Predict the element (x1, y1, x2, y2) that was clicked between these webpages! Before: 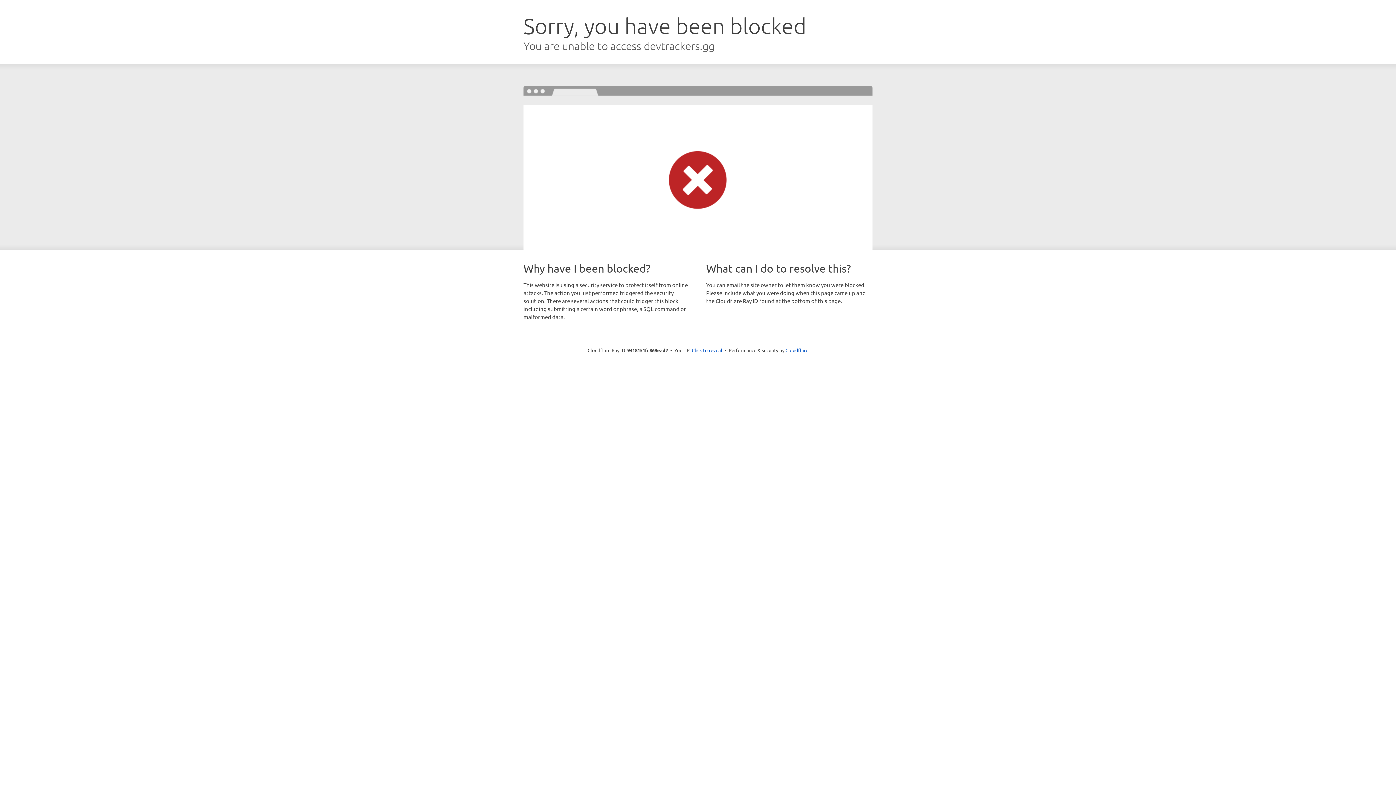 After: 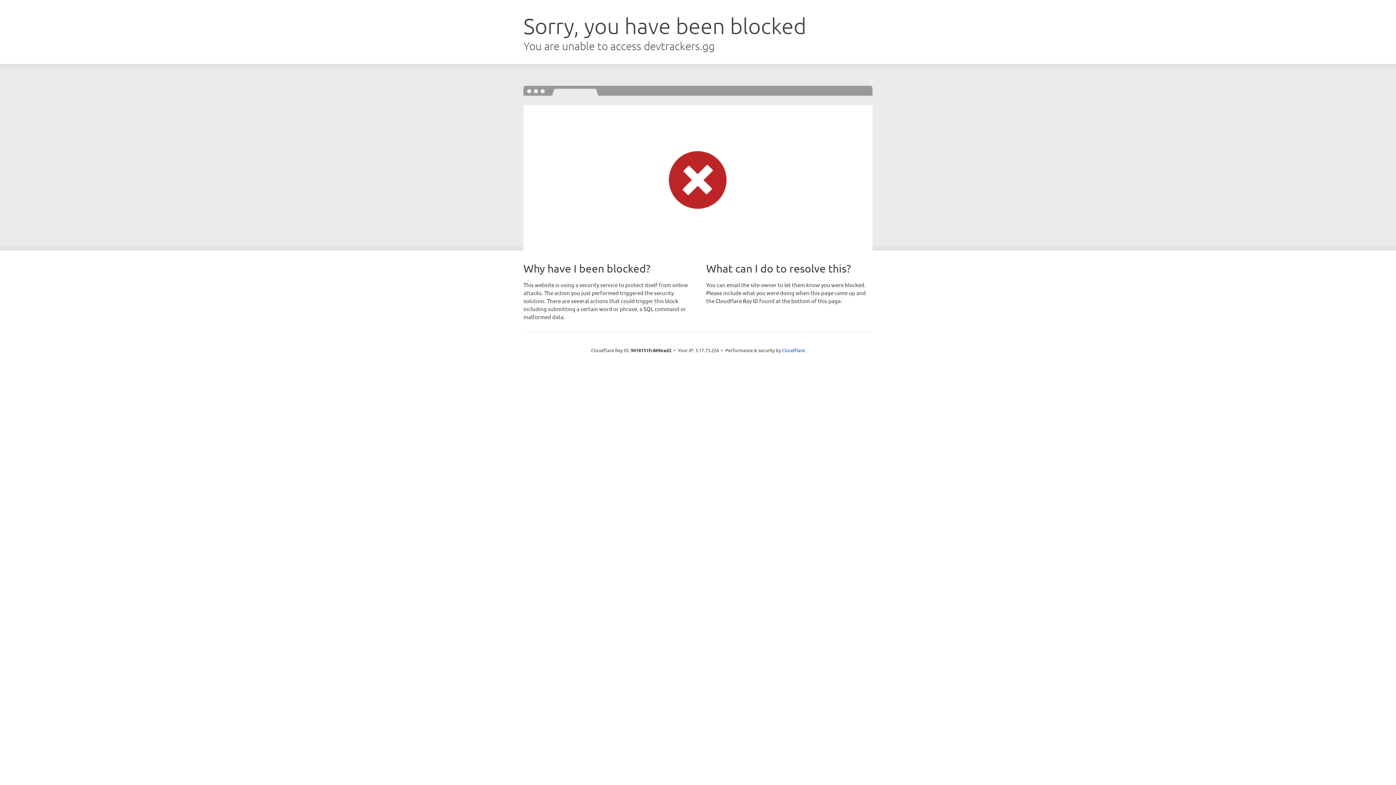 Action: bbox: (692, 346, 722, 353) label: Click to reveal